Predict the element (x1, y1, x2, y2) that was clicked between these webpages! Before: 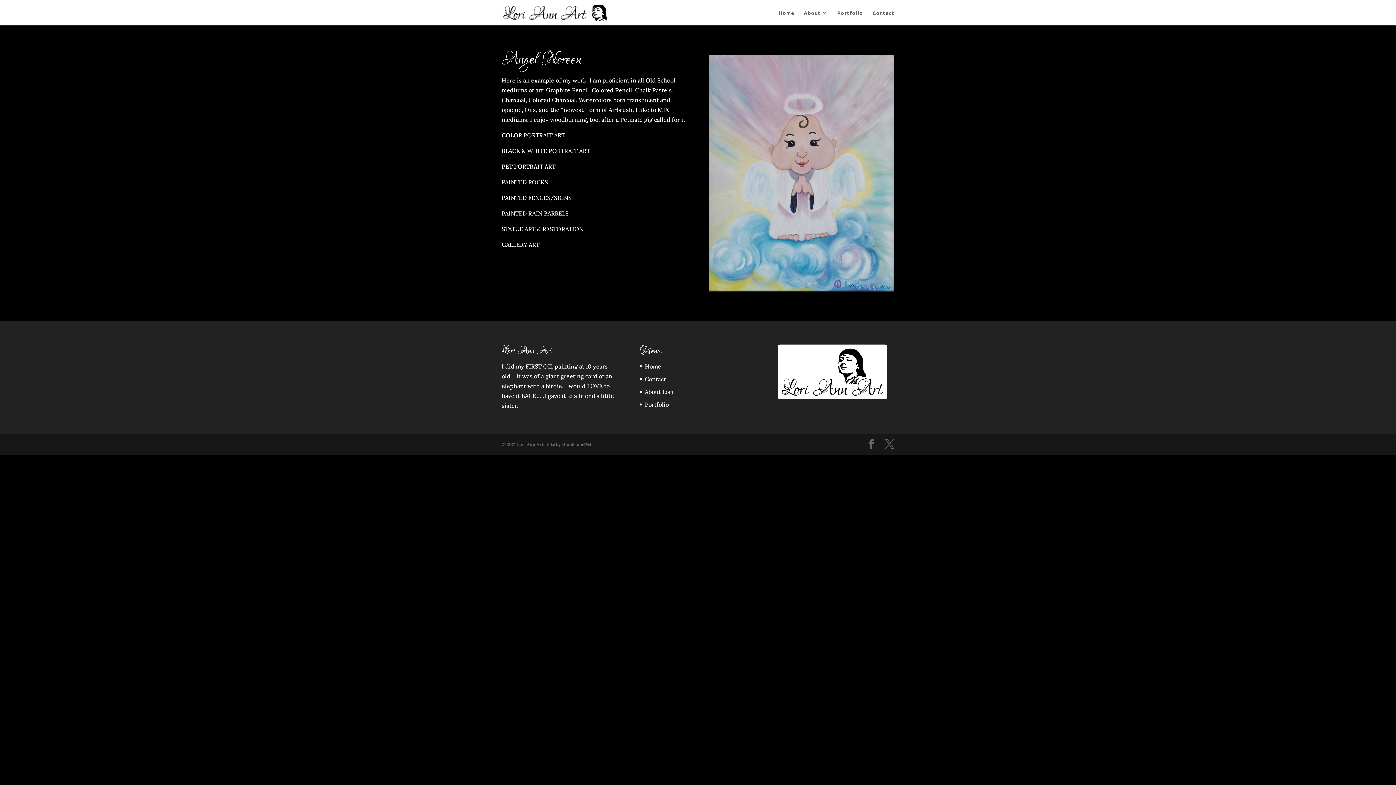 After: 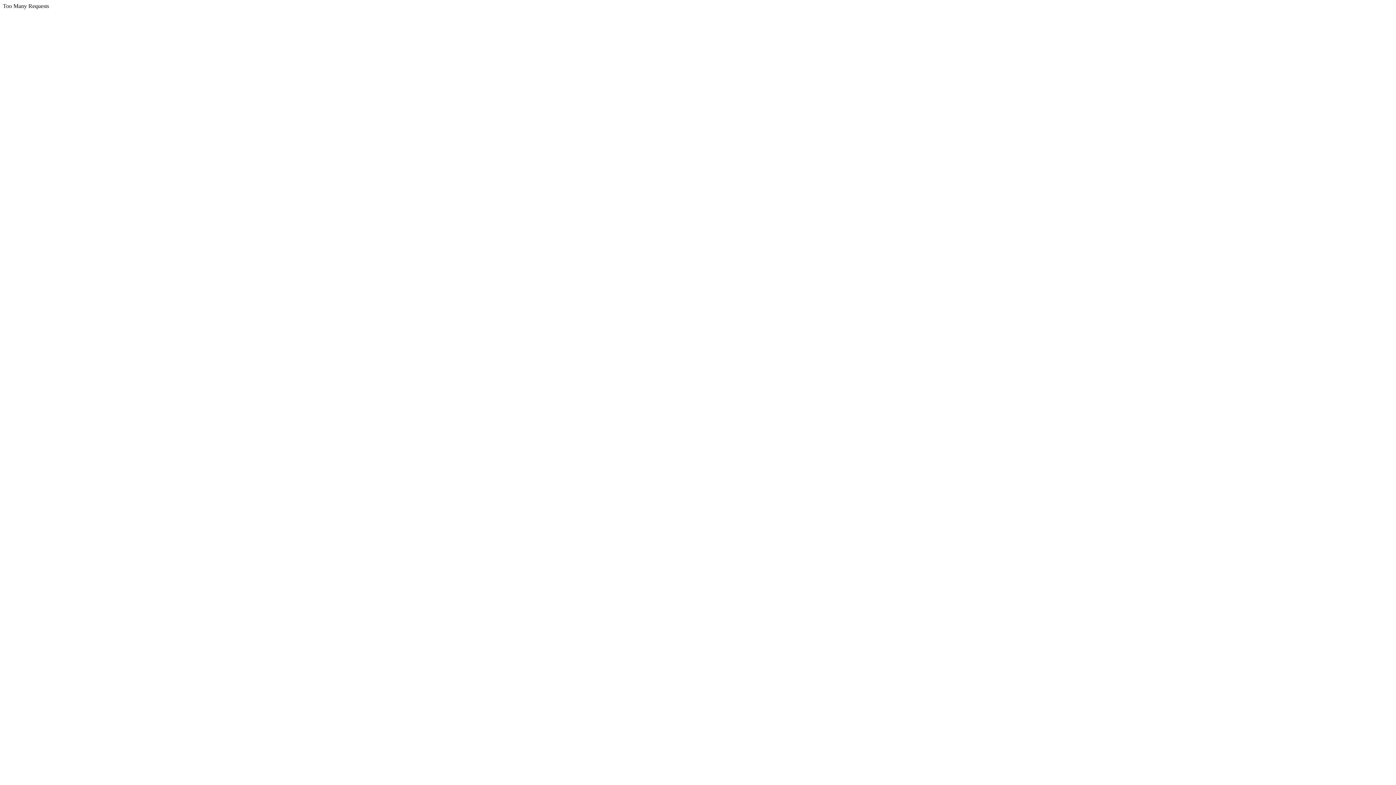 Action: label: Site by HandsomeWeb bbox: (546, 441, 592, 447)